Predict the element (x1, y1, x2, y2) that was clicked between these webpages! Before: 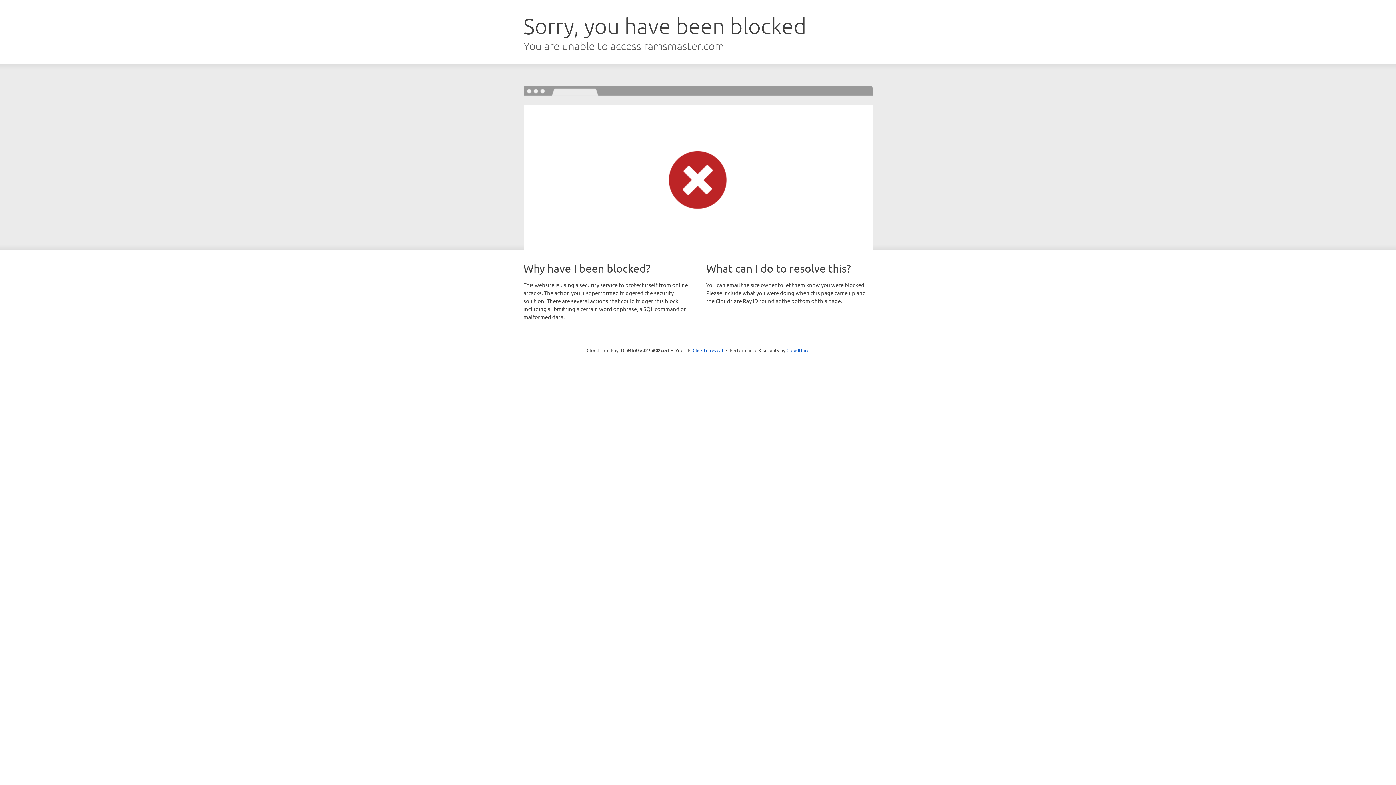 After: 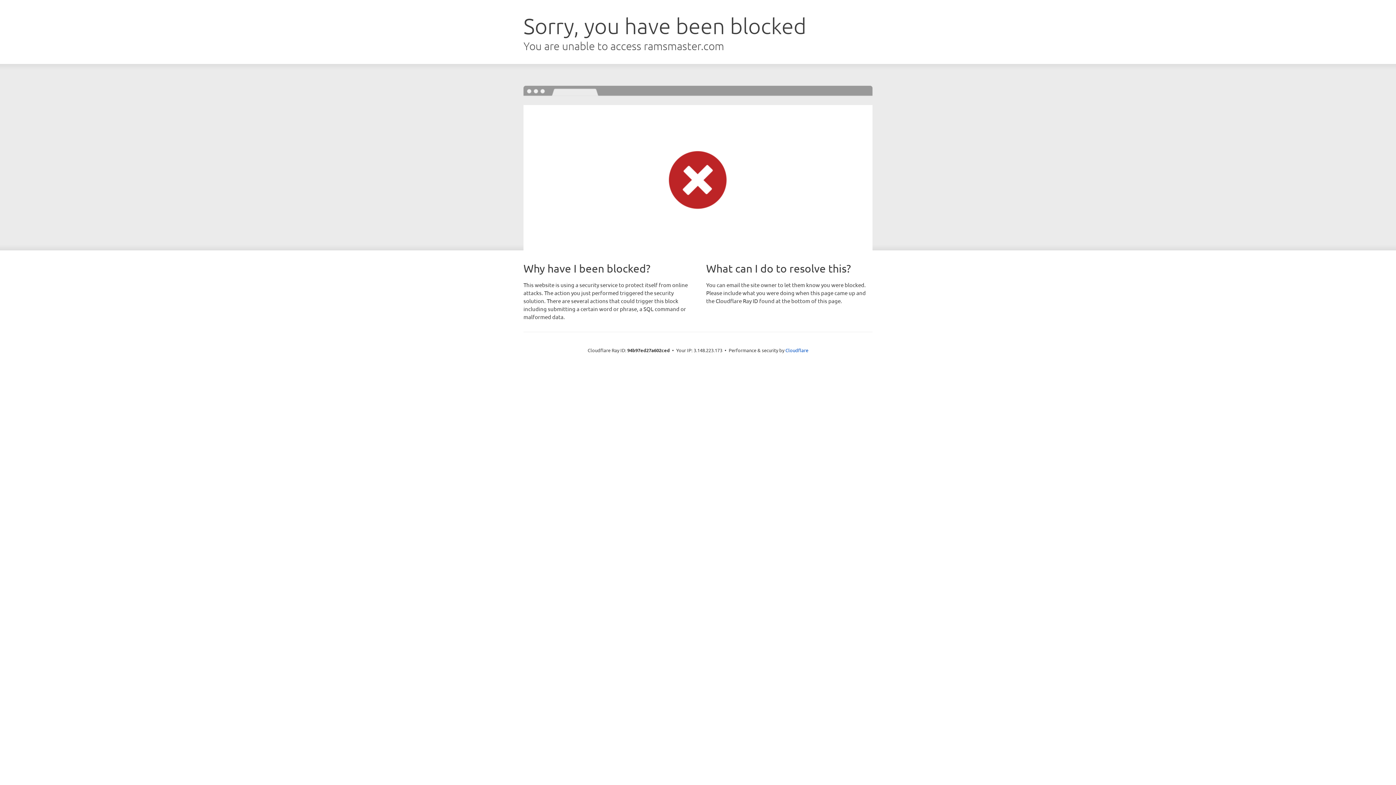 Action: bbox: (692, 346, 723, 353) label: Click to reveal